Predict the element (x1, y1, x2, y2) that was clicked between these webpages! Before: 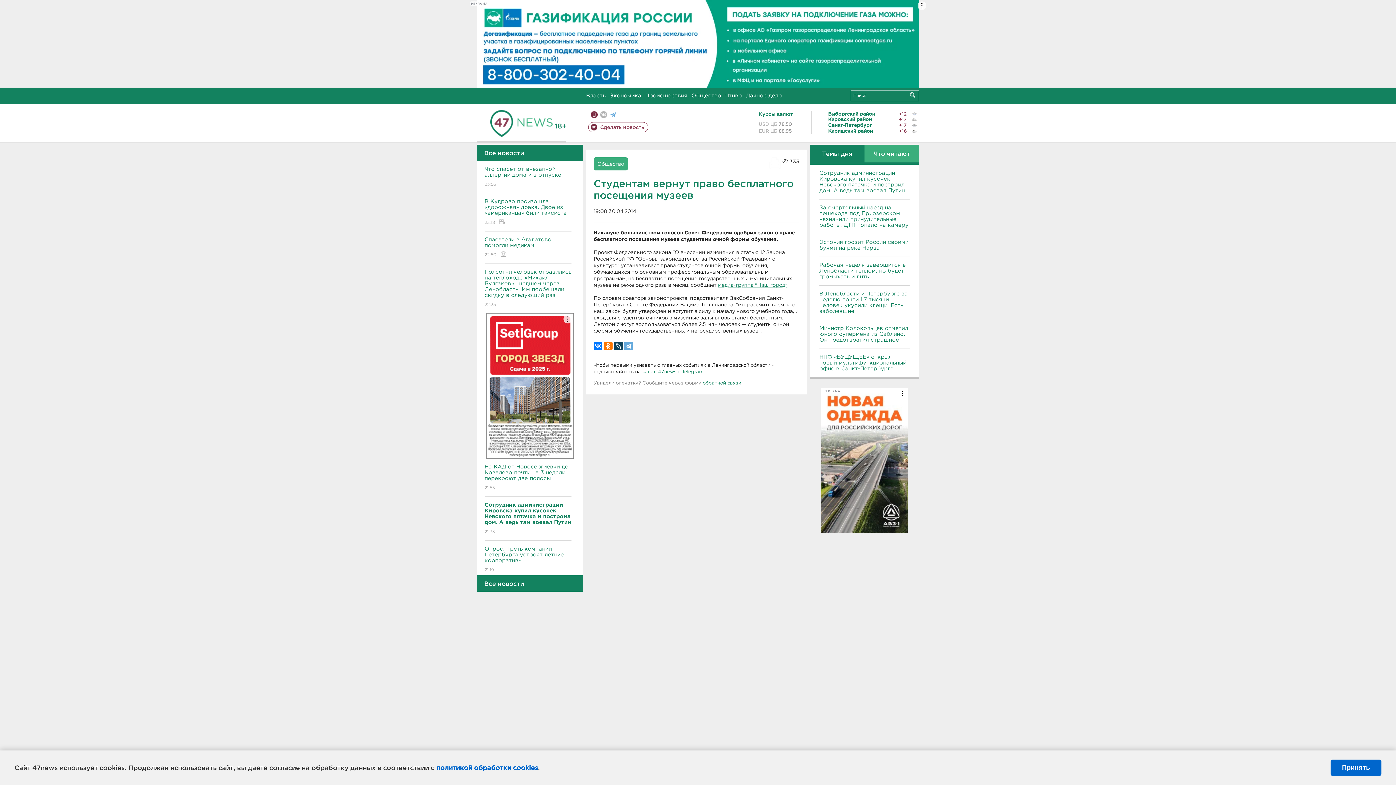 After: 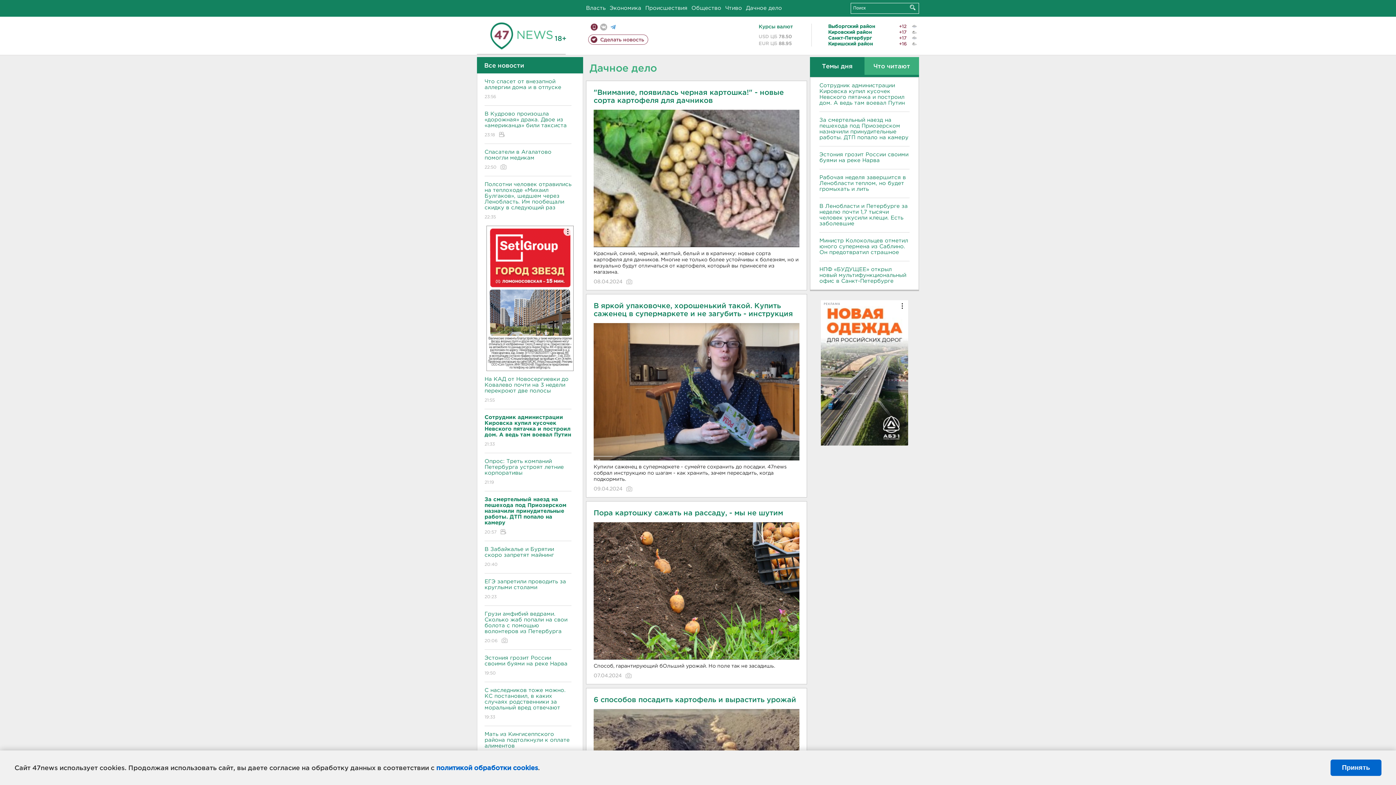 Action: bbox: (746, 93, 782, 98) label: Дачное дело